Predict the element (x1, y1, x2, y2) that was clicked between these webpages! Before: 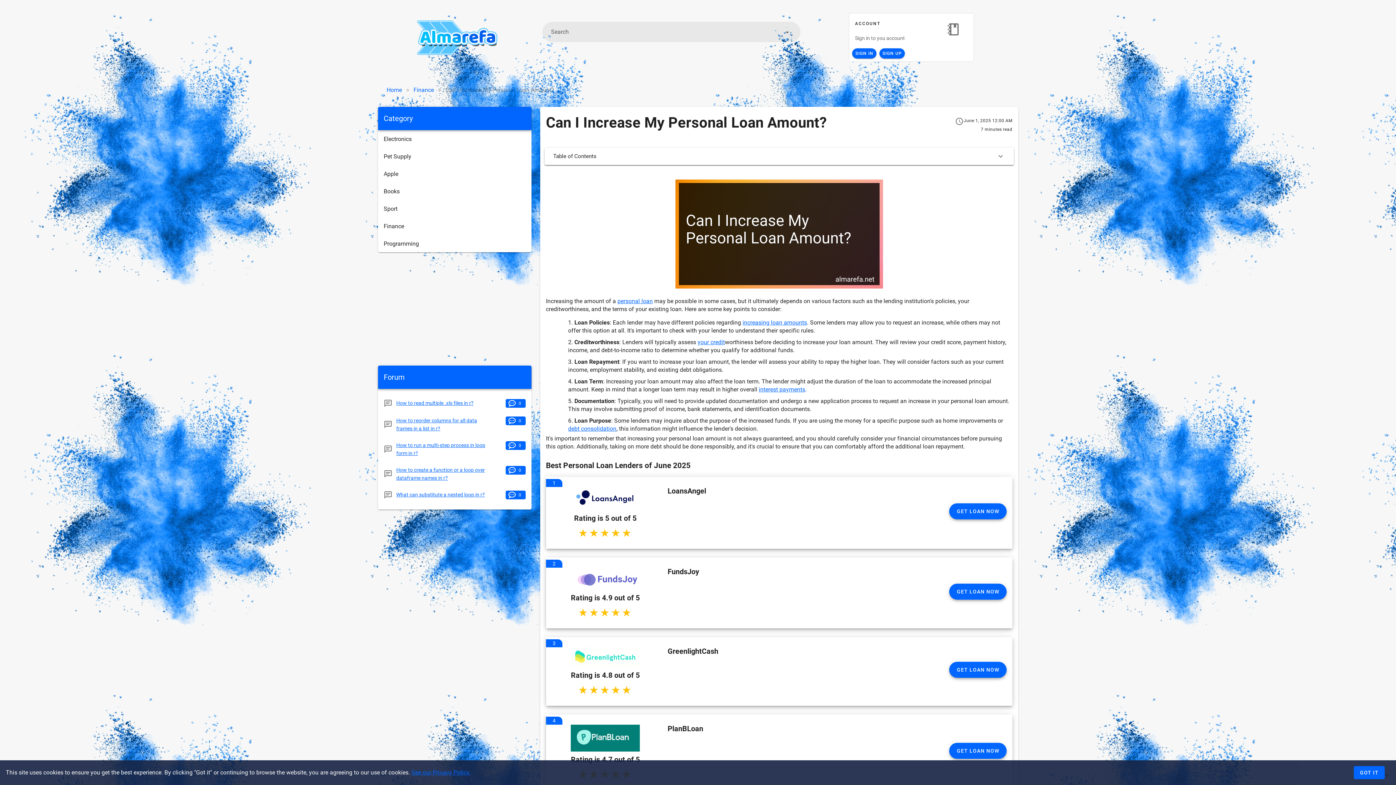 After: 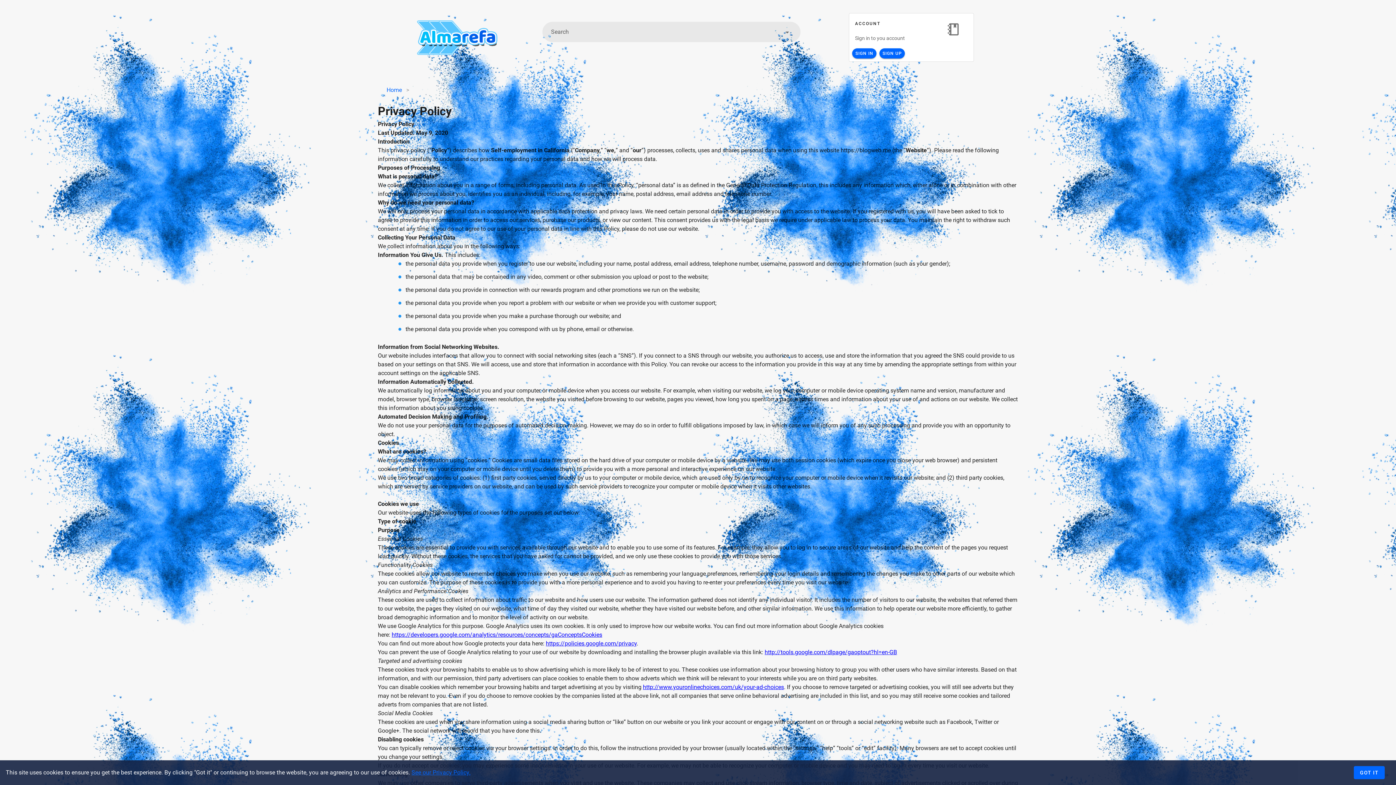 Action: bbox: (411, 769, 470, 776) label: See our Privacy Policy.